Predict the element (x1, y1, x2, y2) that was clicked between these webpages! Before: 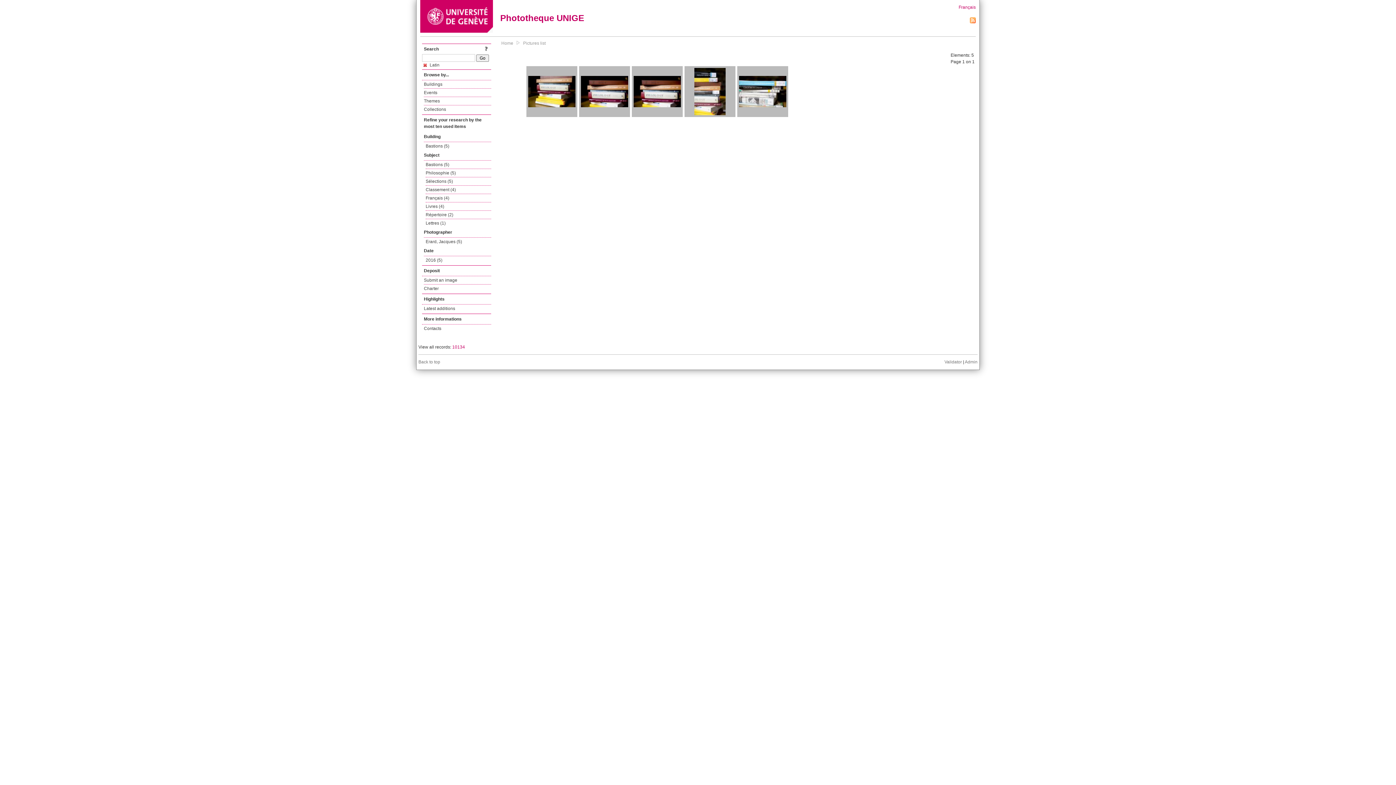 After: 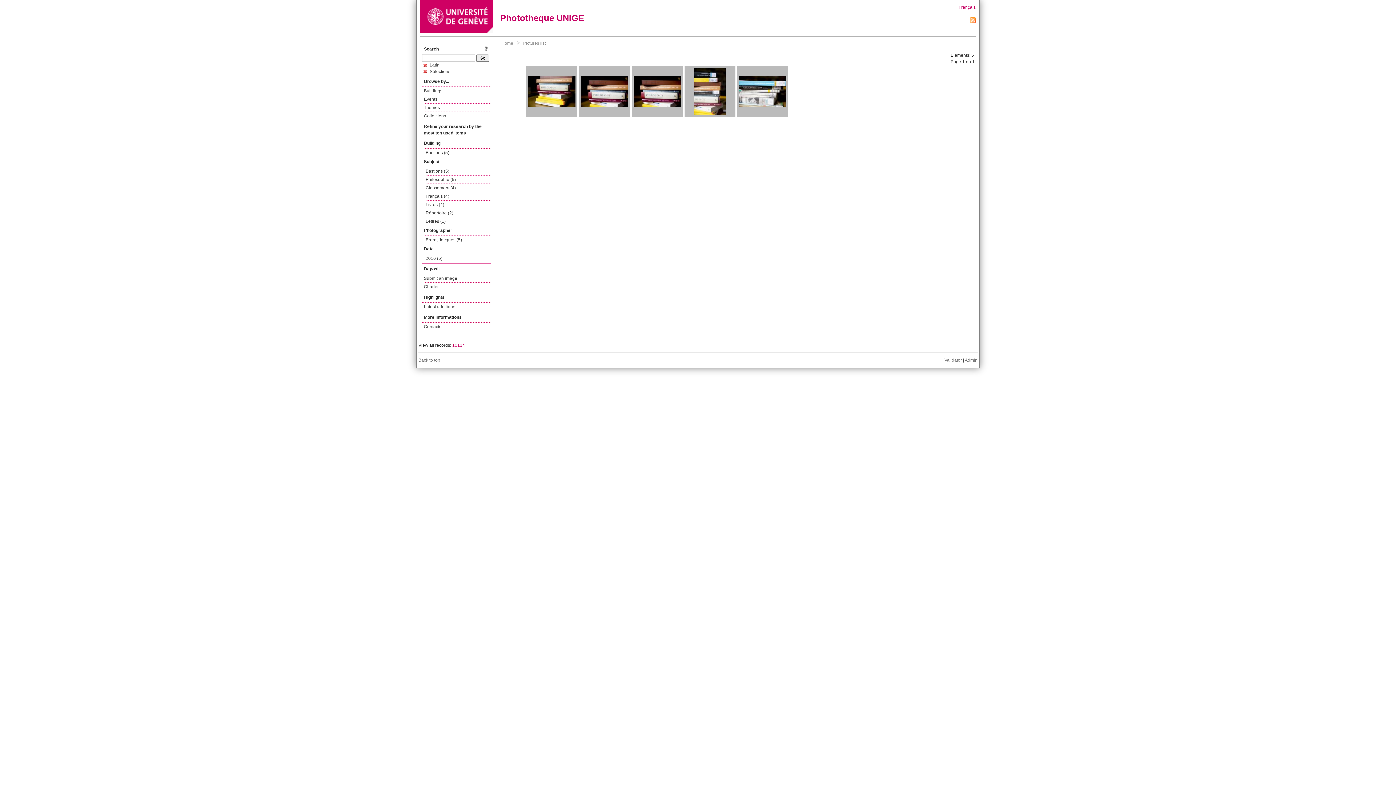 Action: bbox: (425, 177, 491, 185) label: Sélections (5)